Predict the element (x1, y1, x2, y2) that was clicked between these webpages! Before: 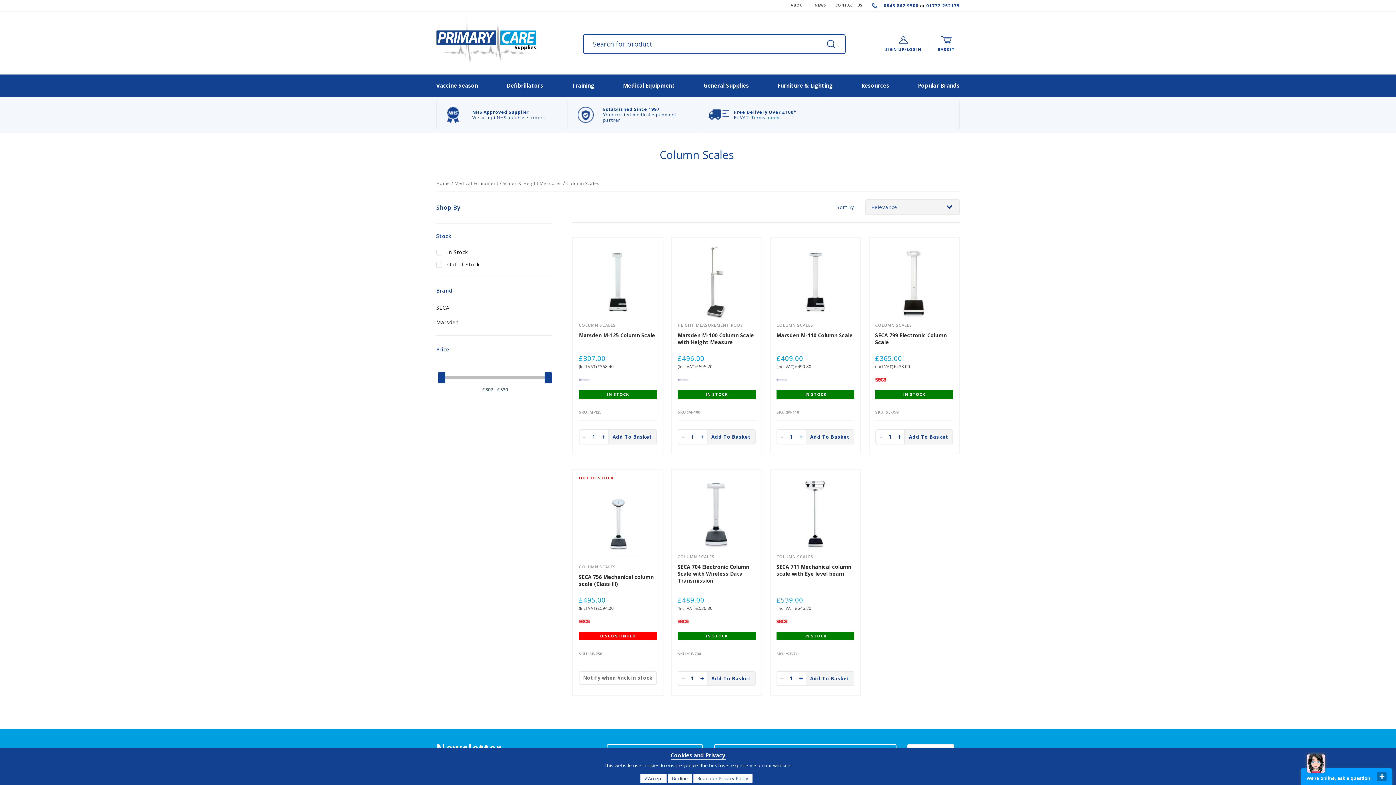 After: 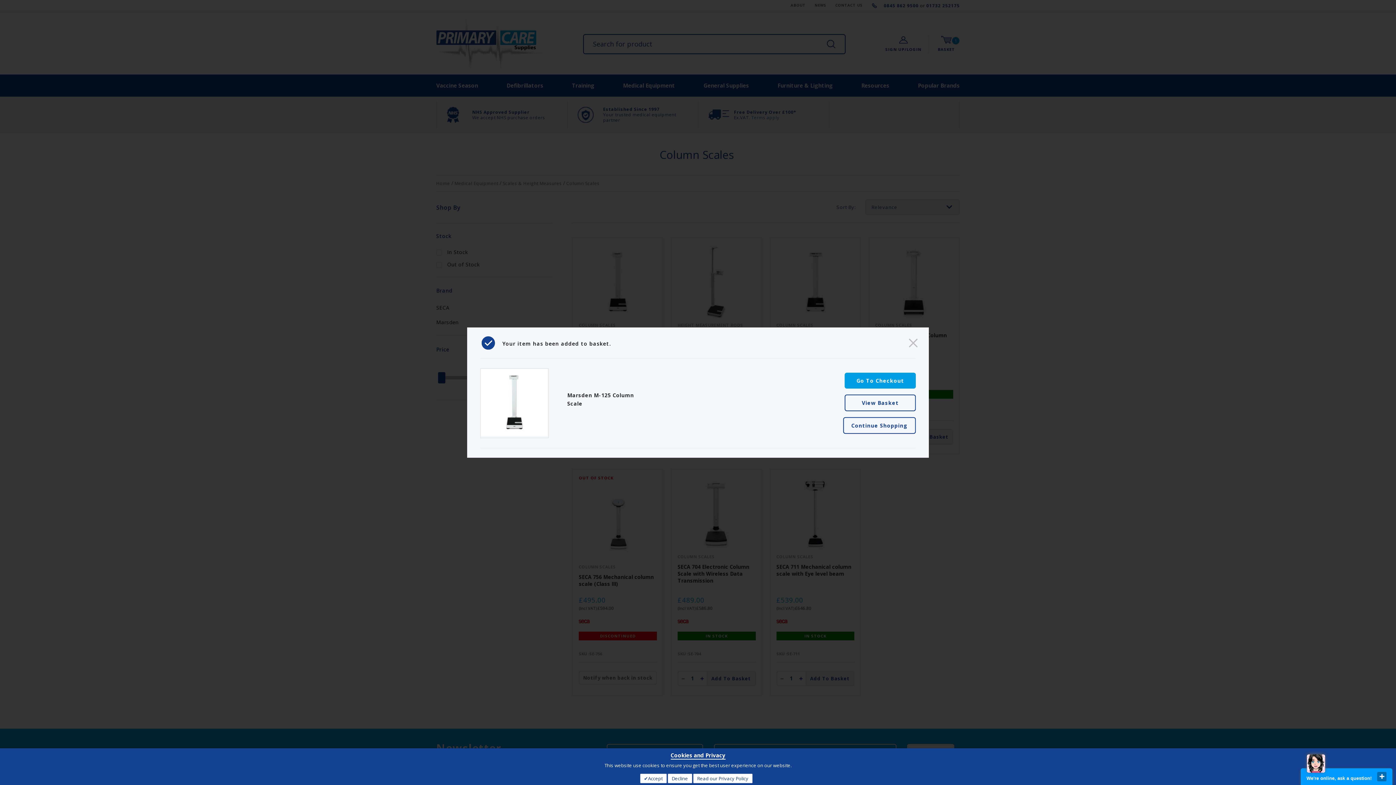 Action: bbox: (608, 430, 656, 443) label: Add To Basket